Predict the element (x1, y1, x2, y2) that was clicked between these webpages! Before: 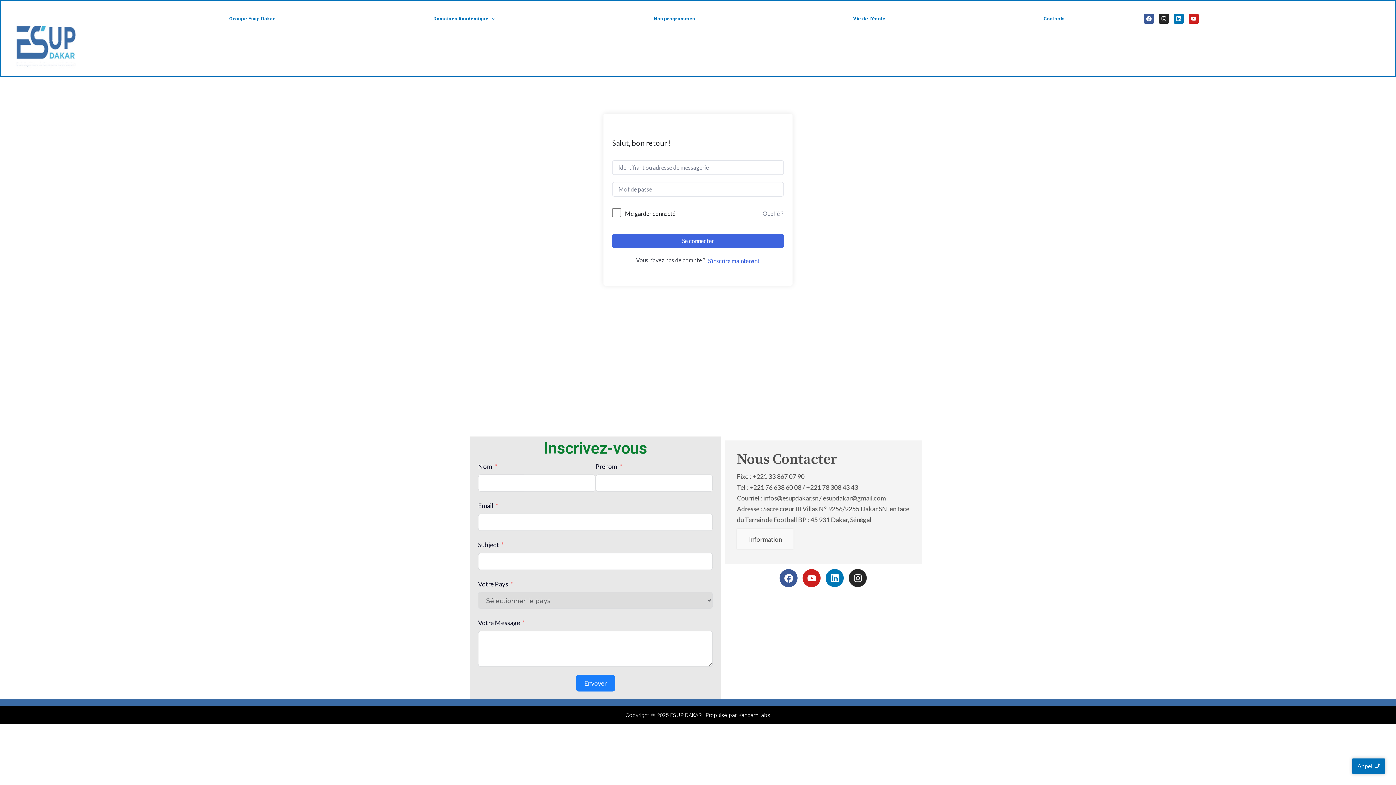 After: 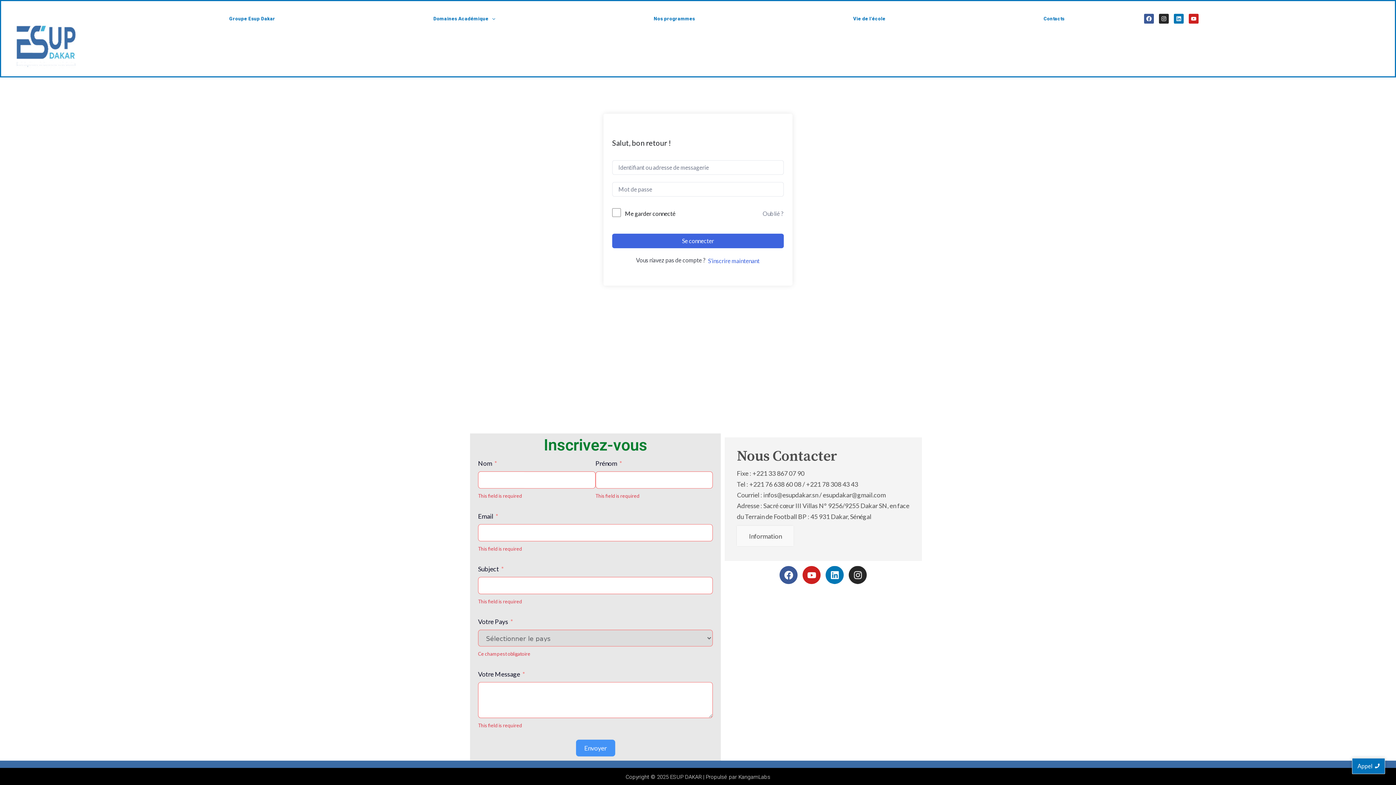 Action: bbox: (576, 675, 615, 691) label: Envoyer